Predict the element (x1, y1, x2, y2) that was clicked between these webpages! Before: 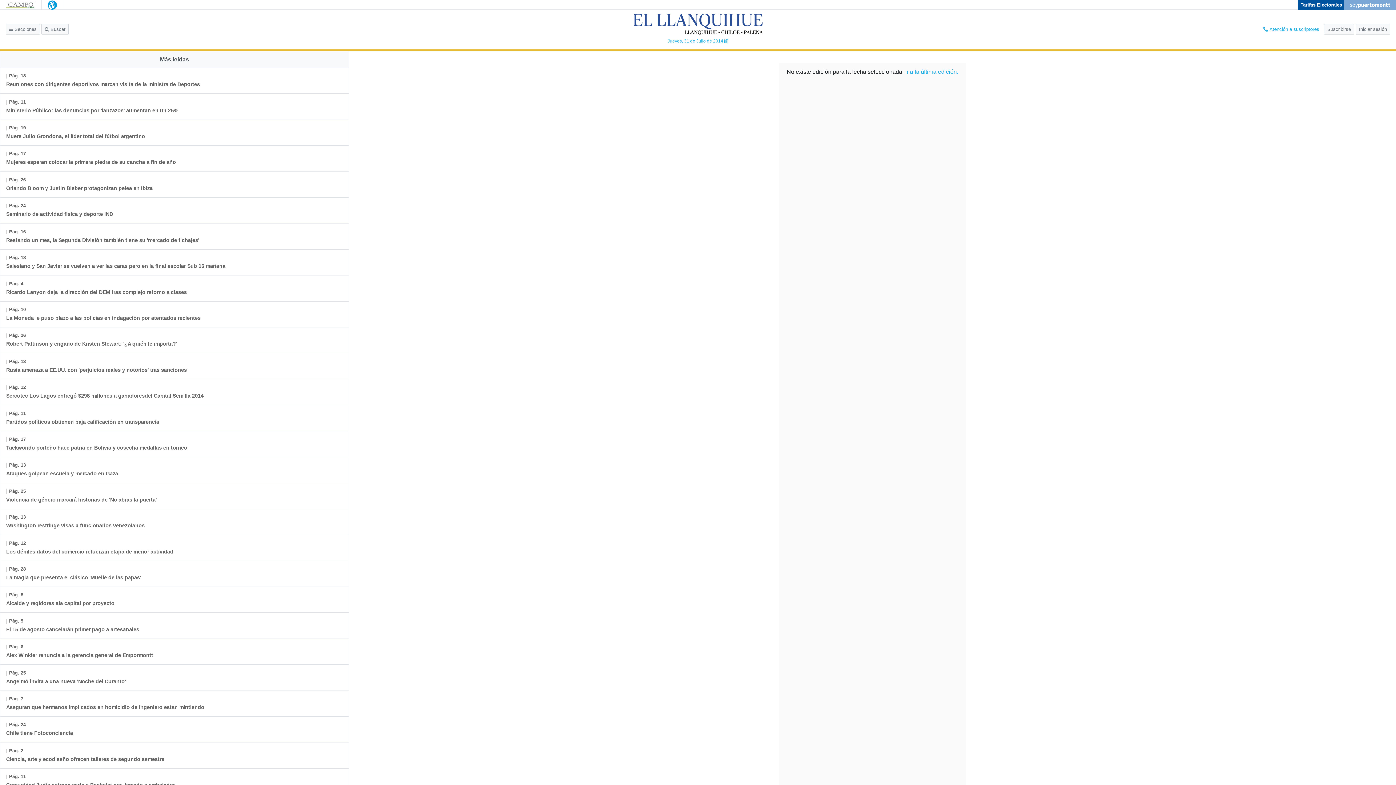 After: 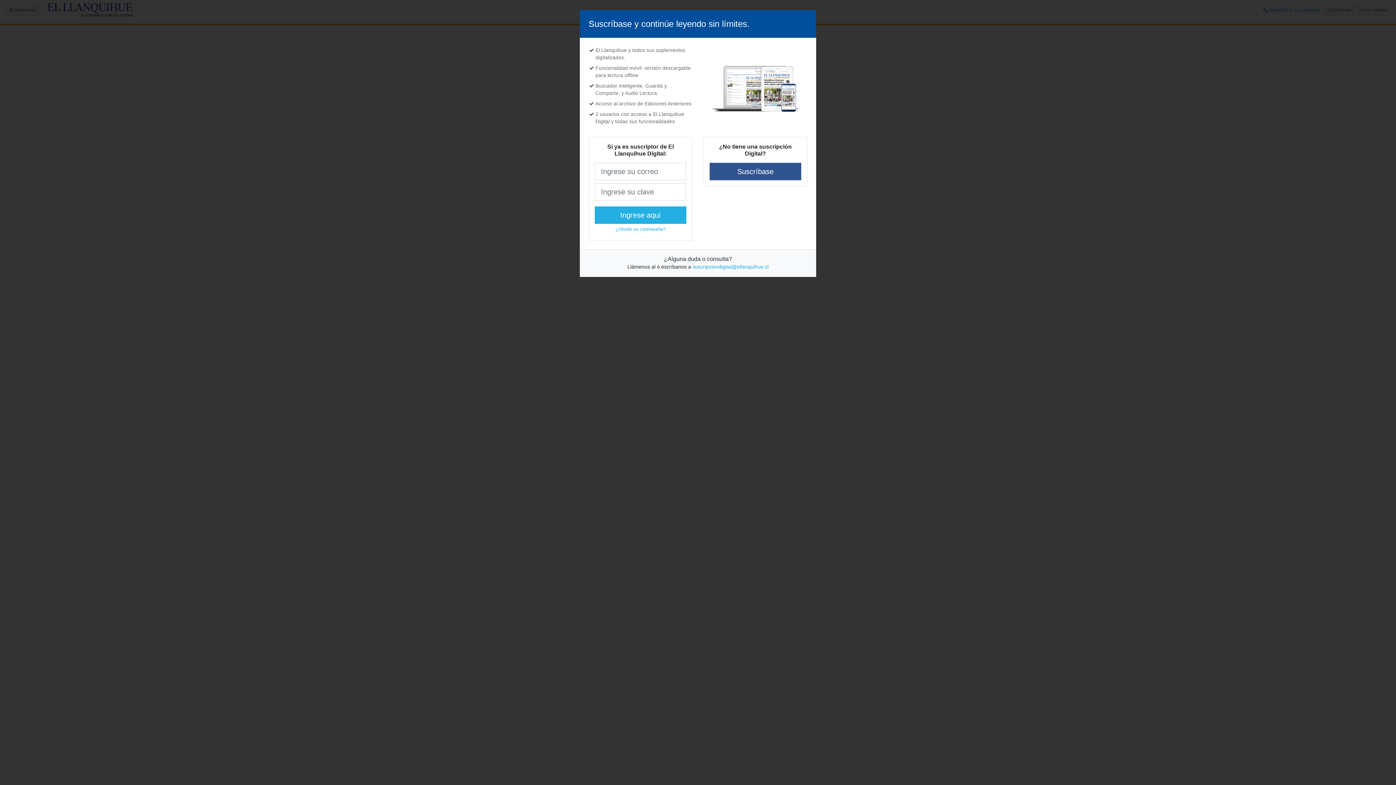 Action: bbox: (0, 613, 145, 638) label: | Pág. 5
El 15 de agosto cancelarán primer pago a artesanales